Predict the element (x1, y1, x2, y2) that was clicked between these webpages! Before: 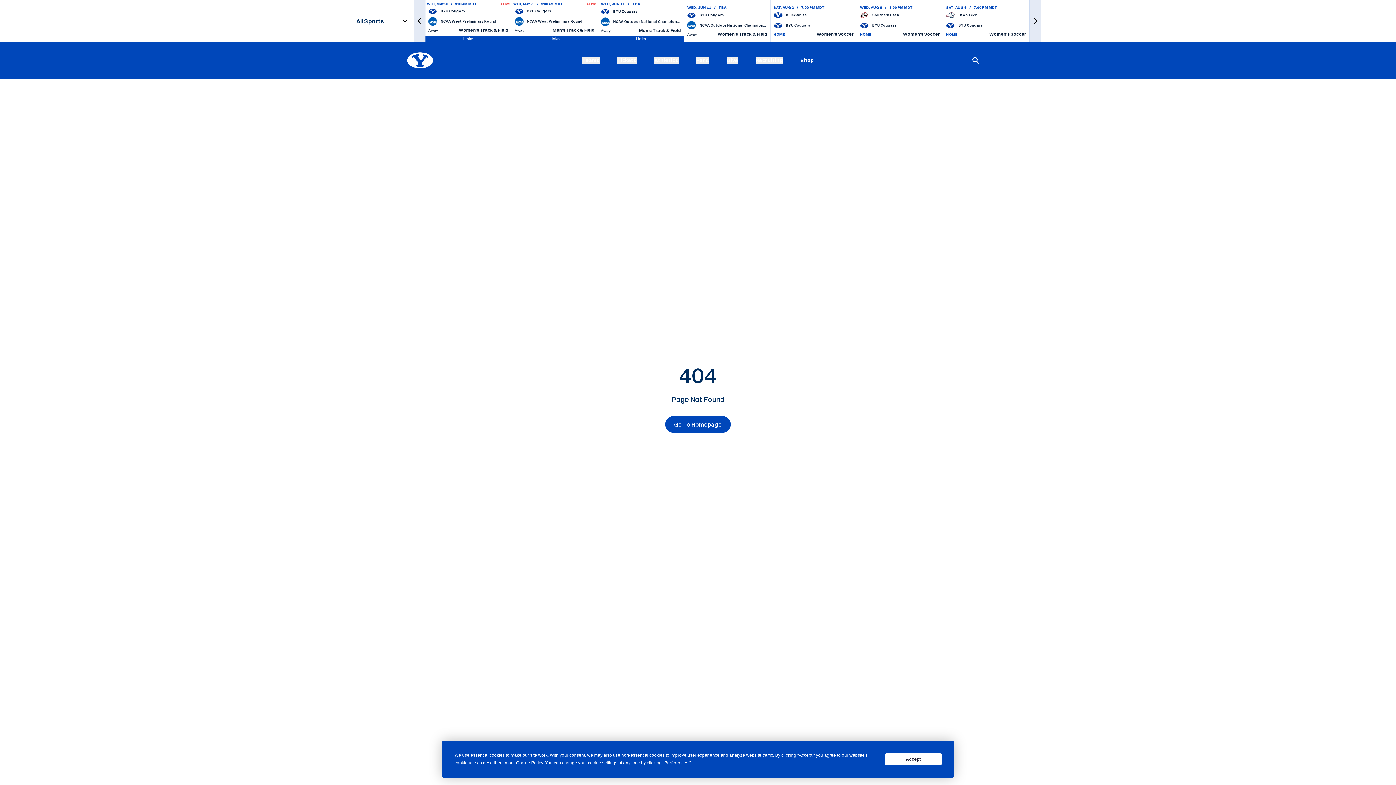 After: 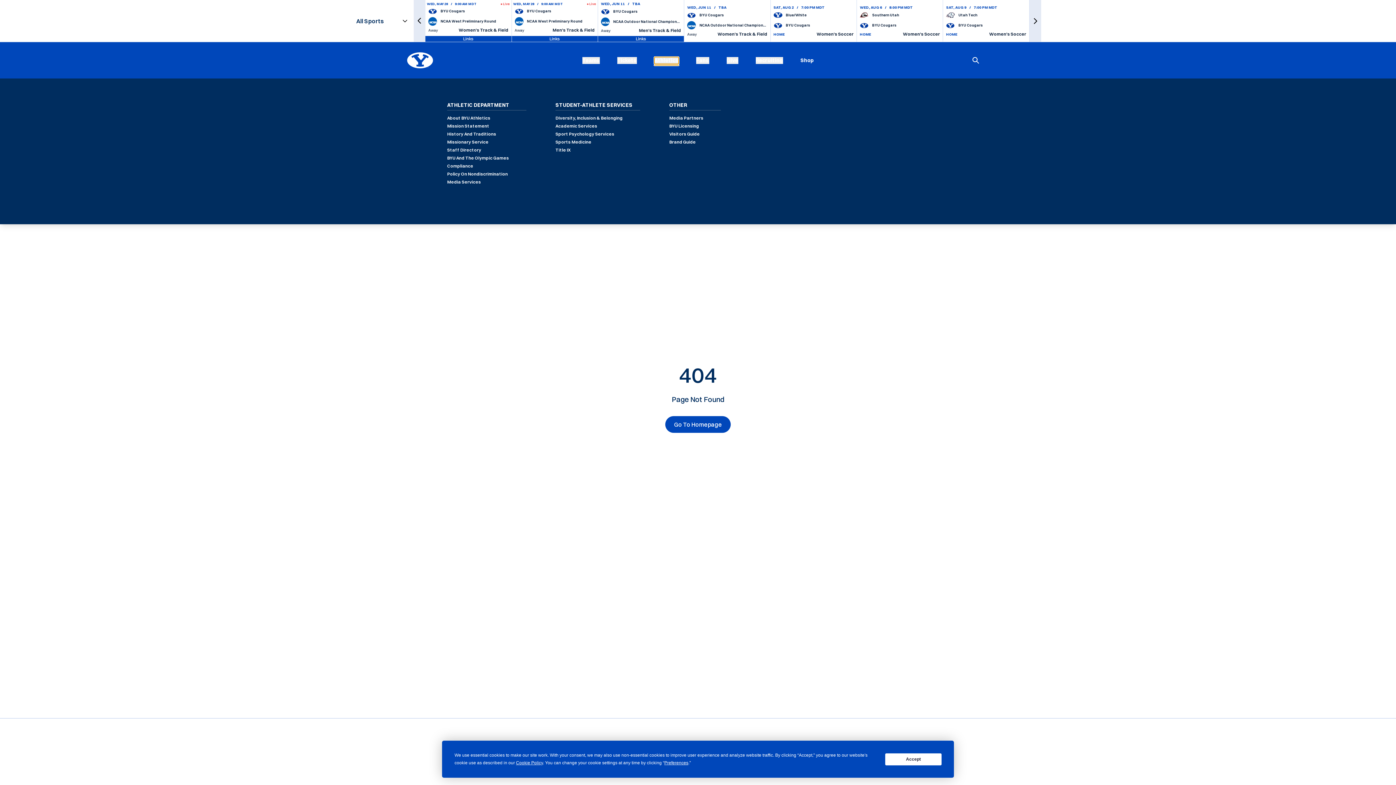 Action: bbox: (654, 56, 678, 63) label: Athletics